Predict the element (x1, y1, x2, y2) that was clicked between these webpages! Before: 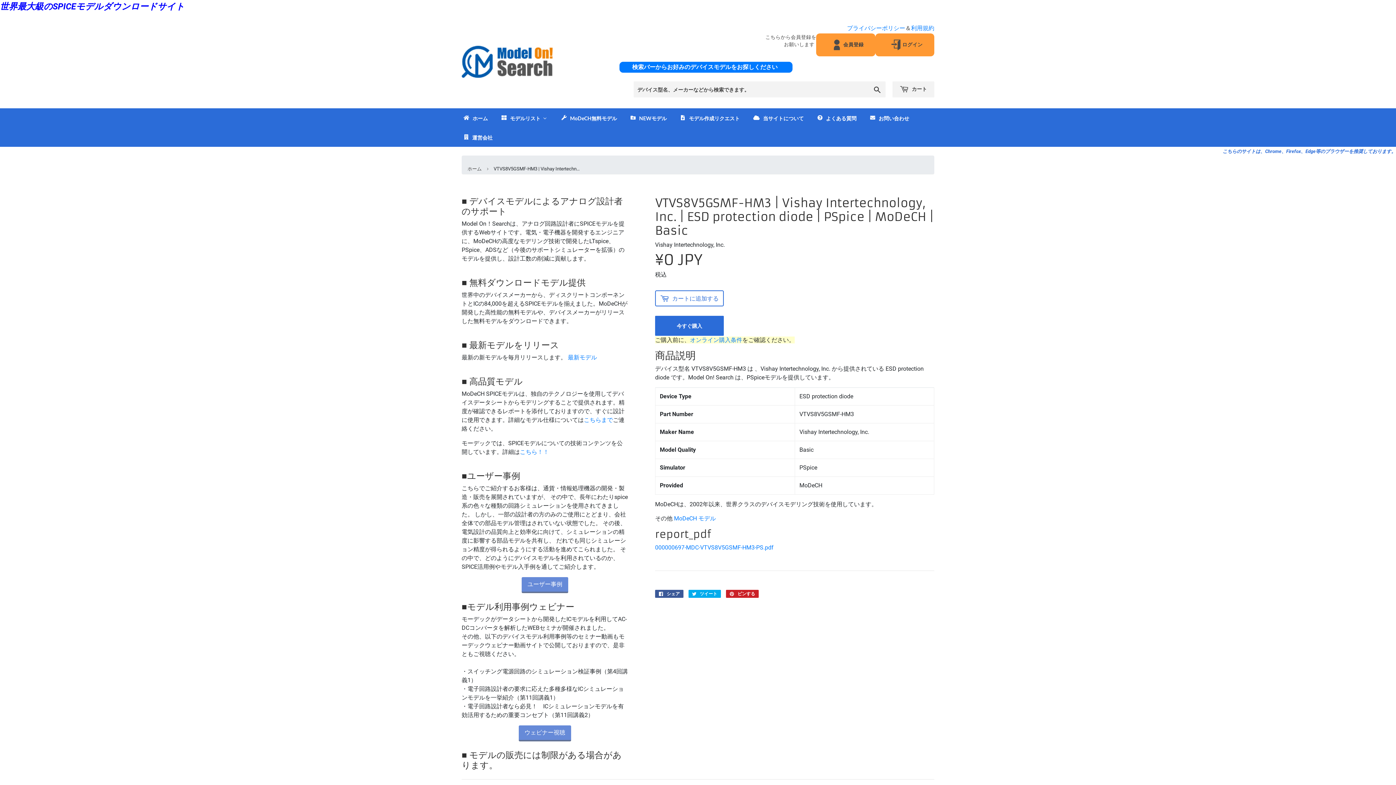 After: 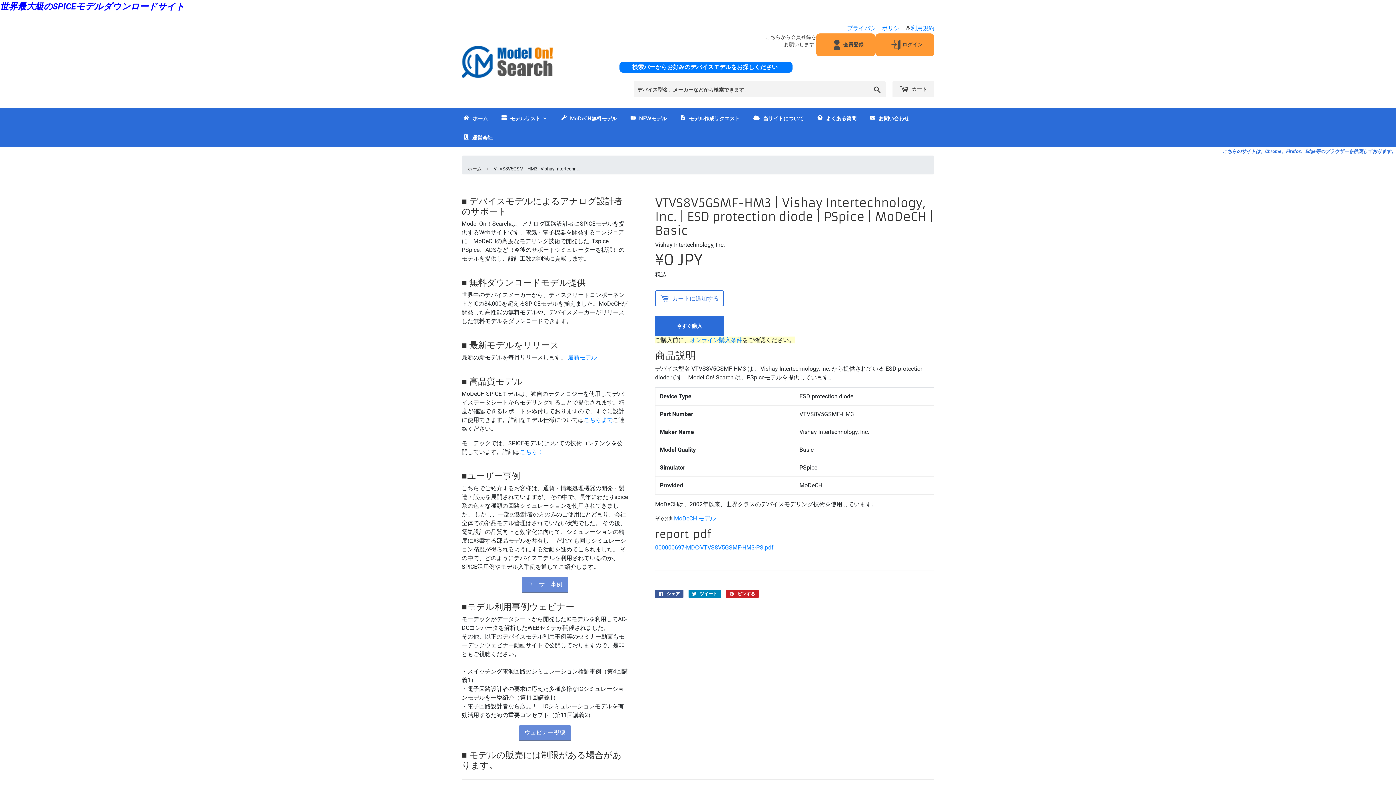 Action: bbox: (688, 590, 721, 598) label:  ツイート
Twitterに投稿する